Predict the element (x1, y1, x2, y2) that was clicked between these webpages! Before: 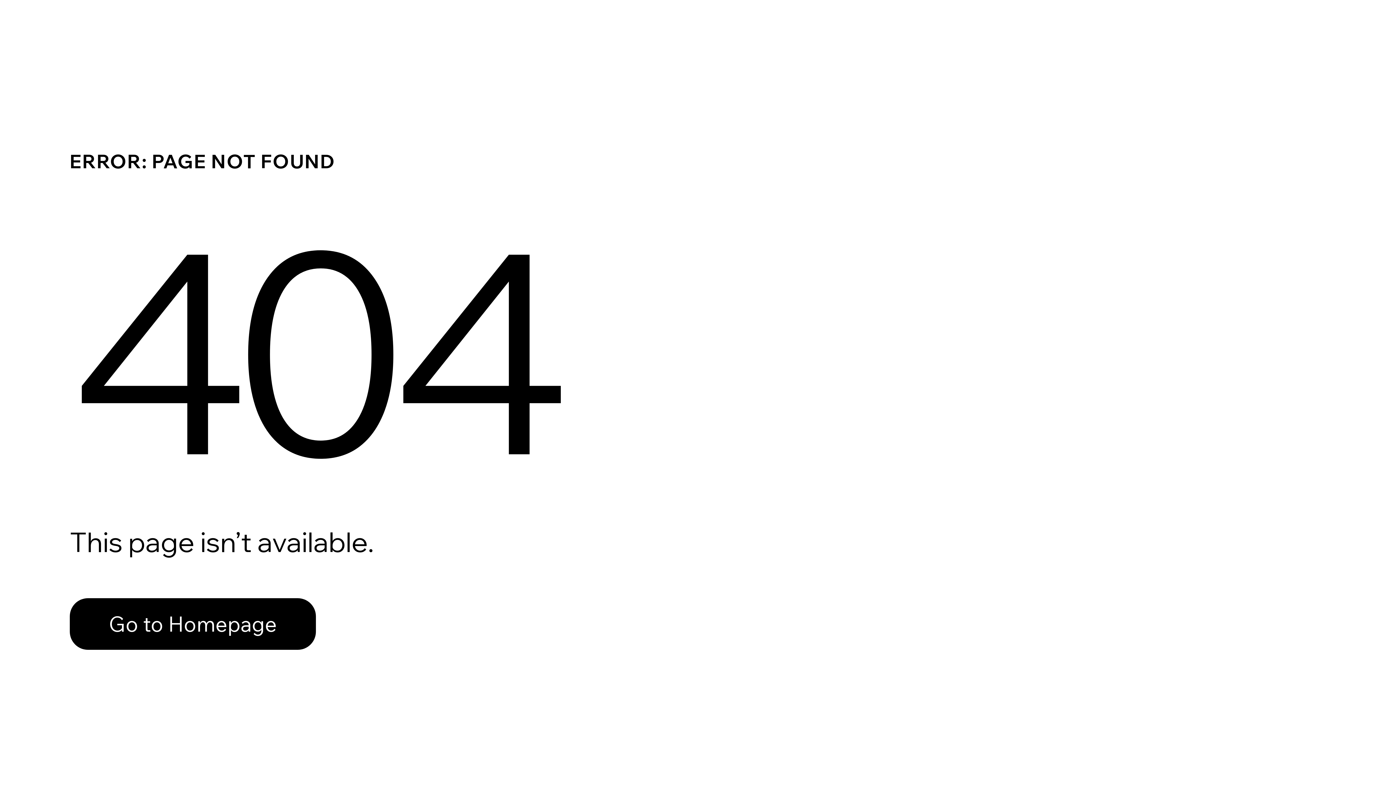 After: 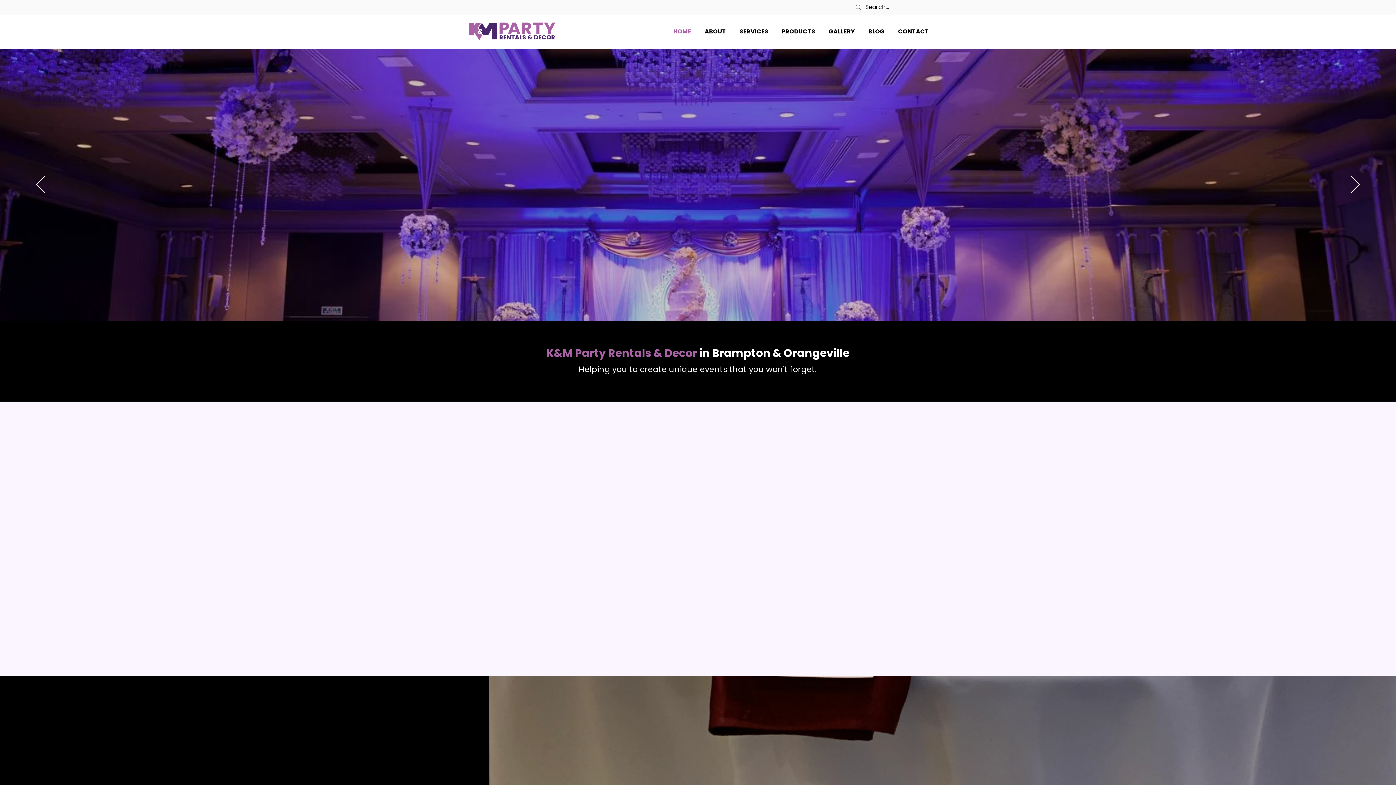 Action: bbox: (69, 582, 768, 659) label: Go to Homepage